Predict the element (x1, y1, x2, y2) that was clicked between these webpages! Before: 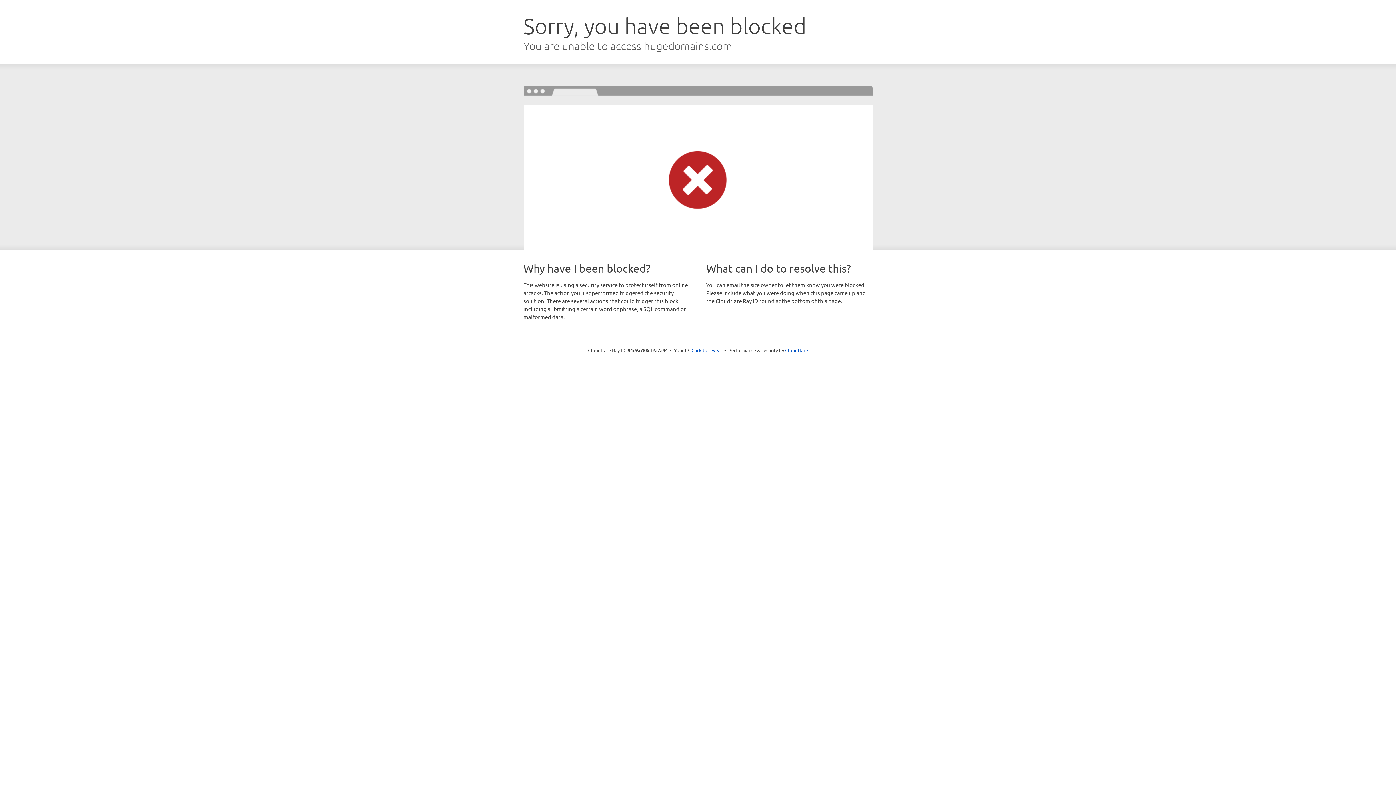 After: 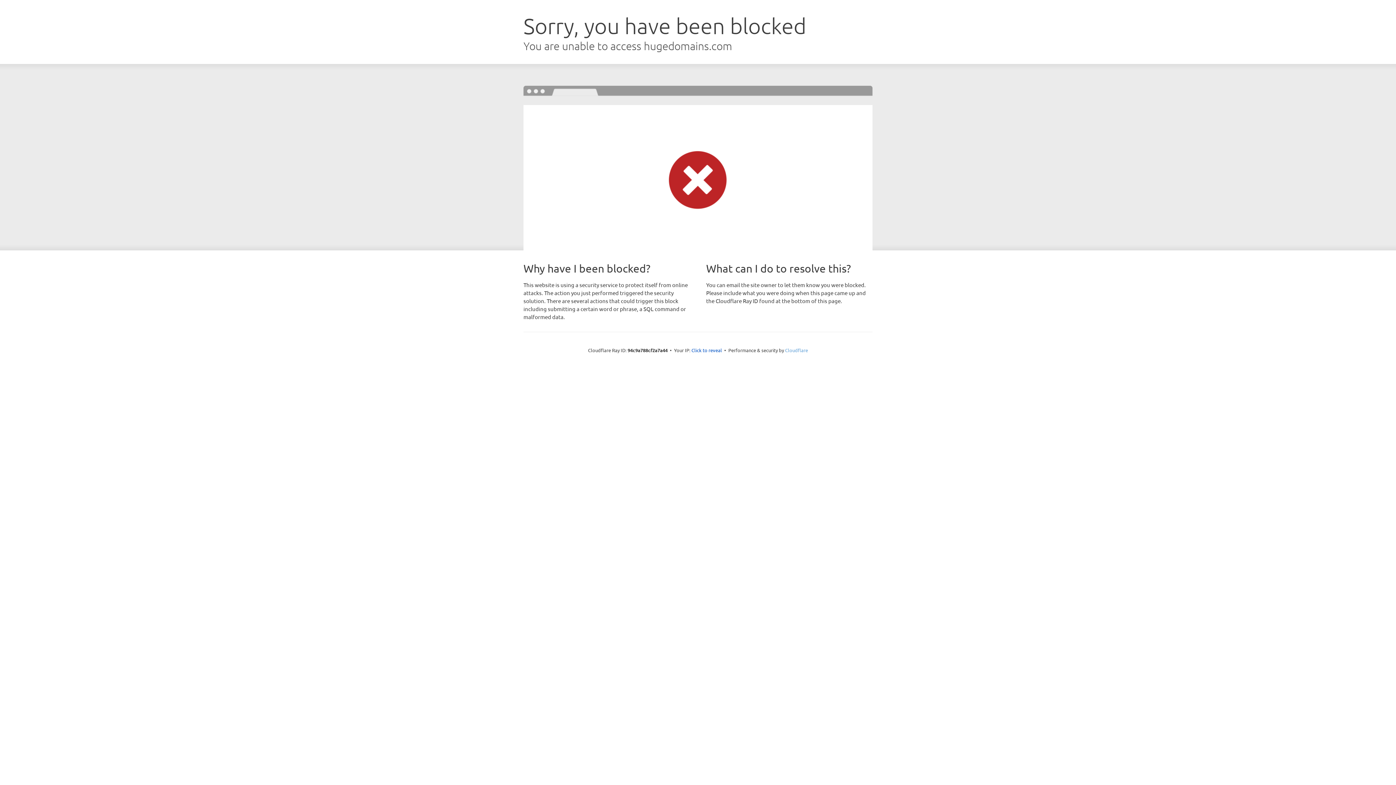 Action: label: Cloudflare bbox: (785, 347, 808, 353)